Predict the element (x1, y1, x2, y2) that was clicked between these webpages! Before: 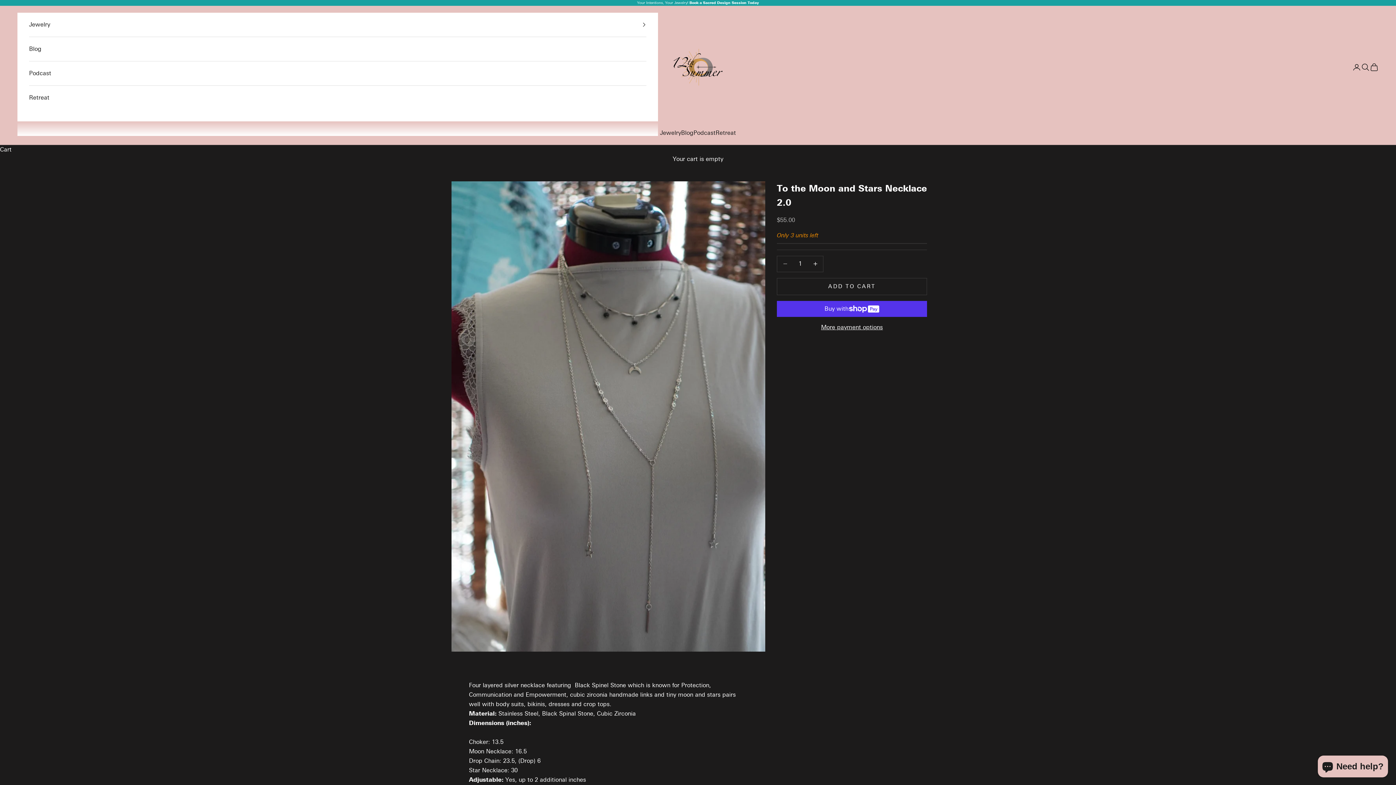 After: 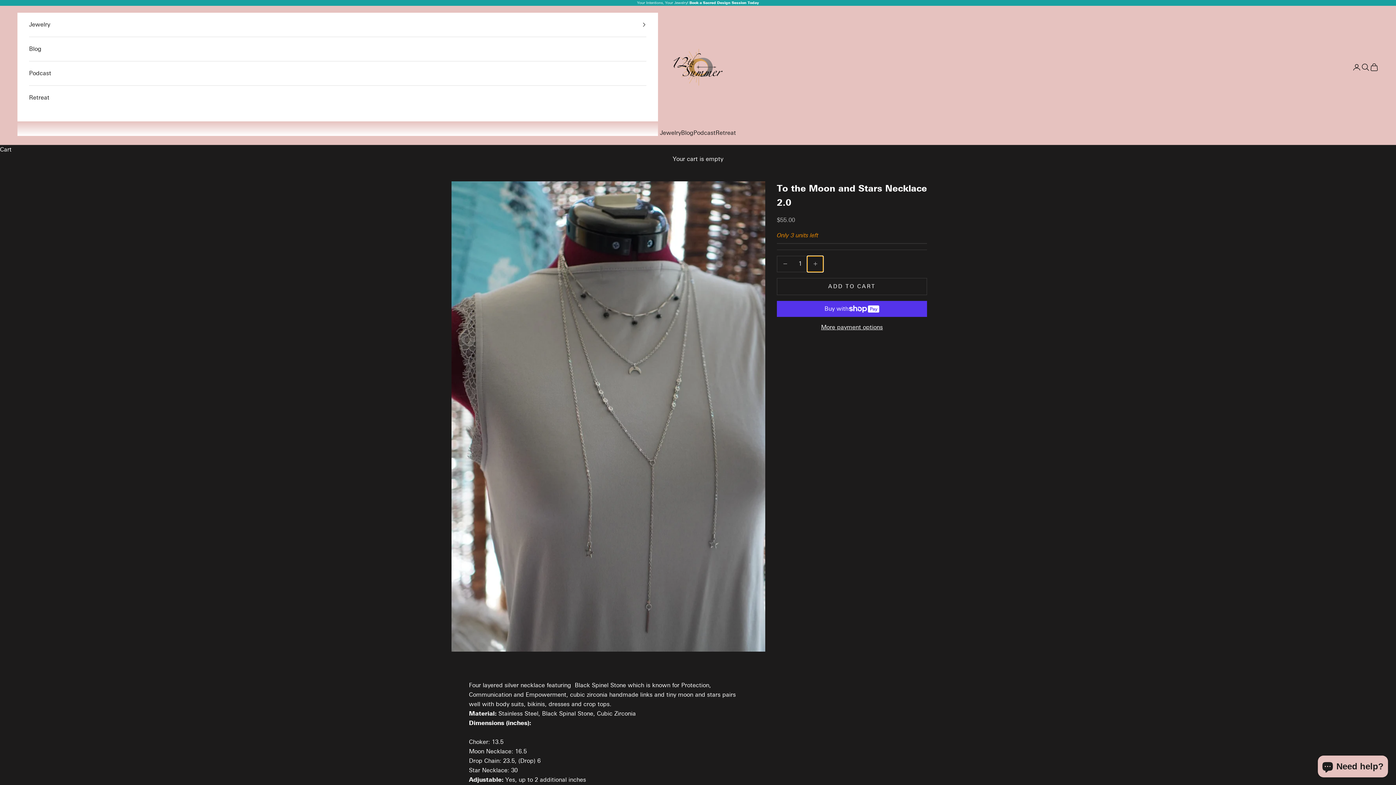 Action: bbox: (807, 256, 823, 271) label: Decrease quantity